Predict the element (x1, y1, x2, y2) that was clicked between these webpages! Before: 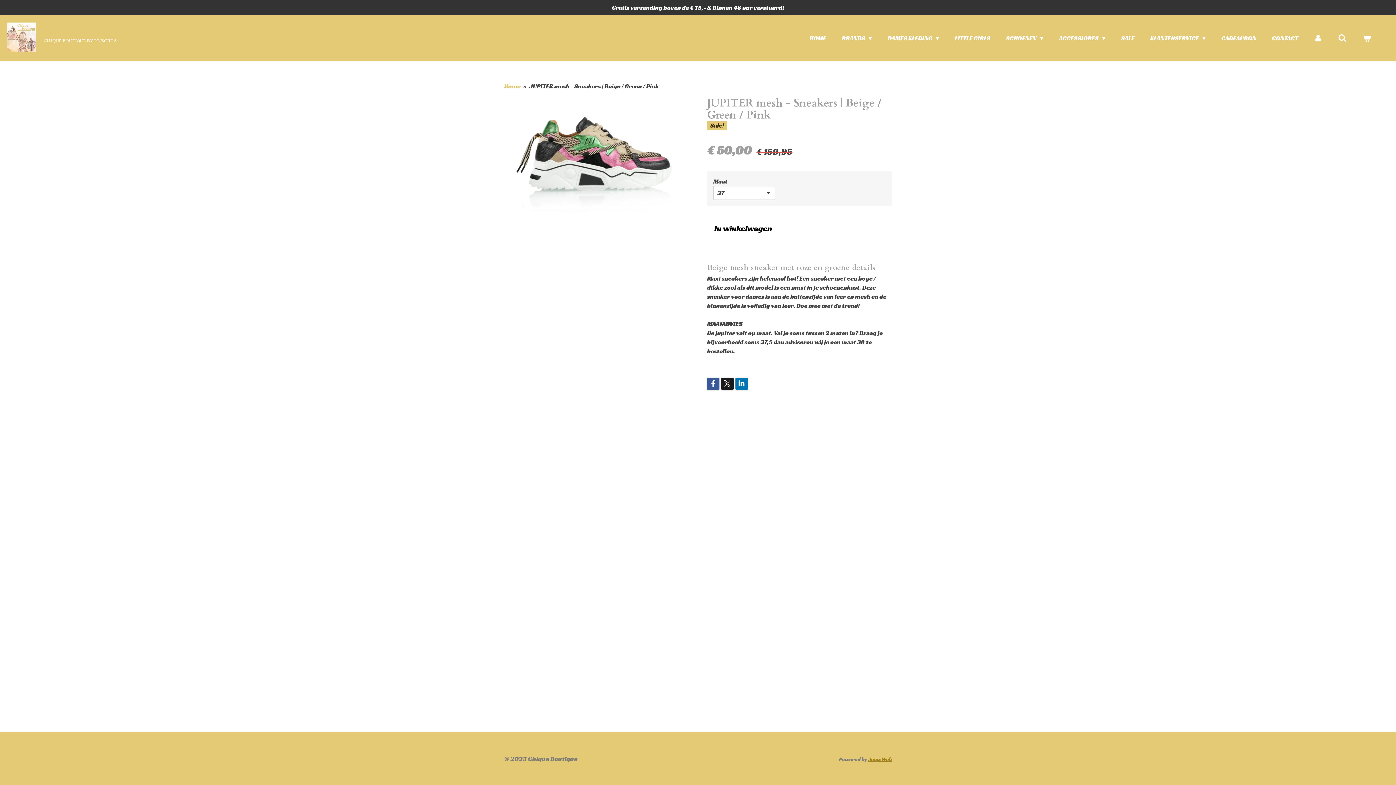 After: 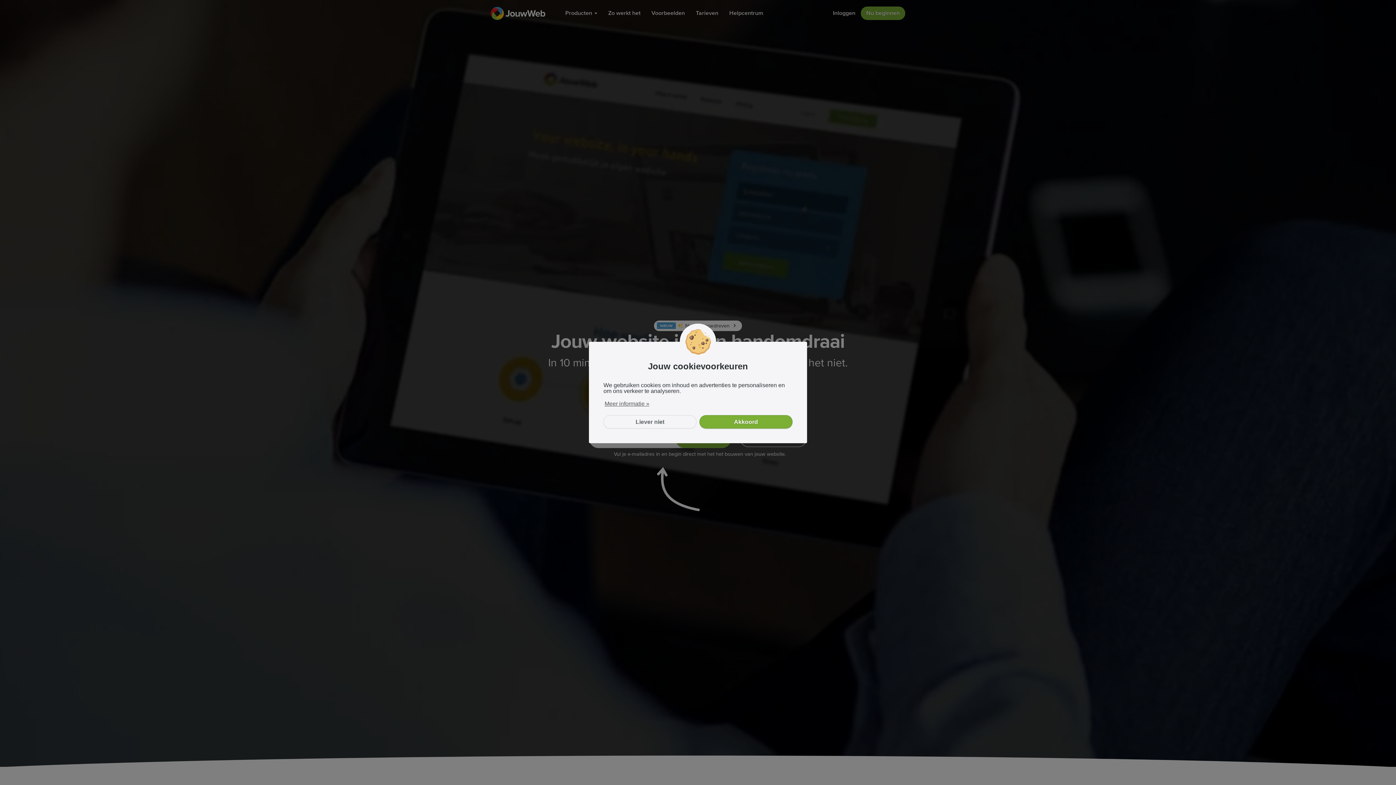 Action: bbox: (868, 756, 892, 762) label: JouwWeb